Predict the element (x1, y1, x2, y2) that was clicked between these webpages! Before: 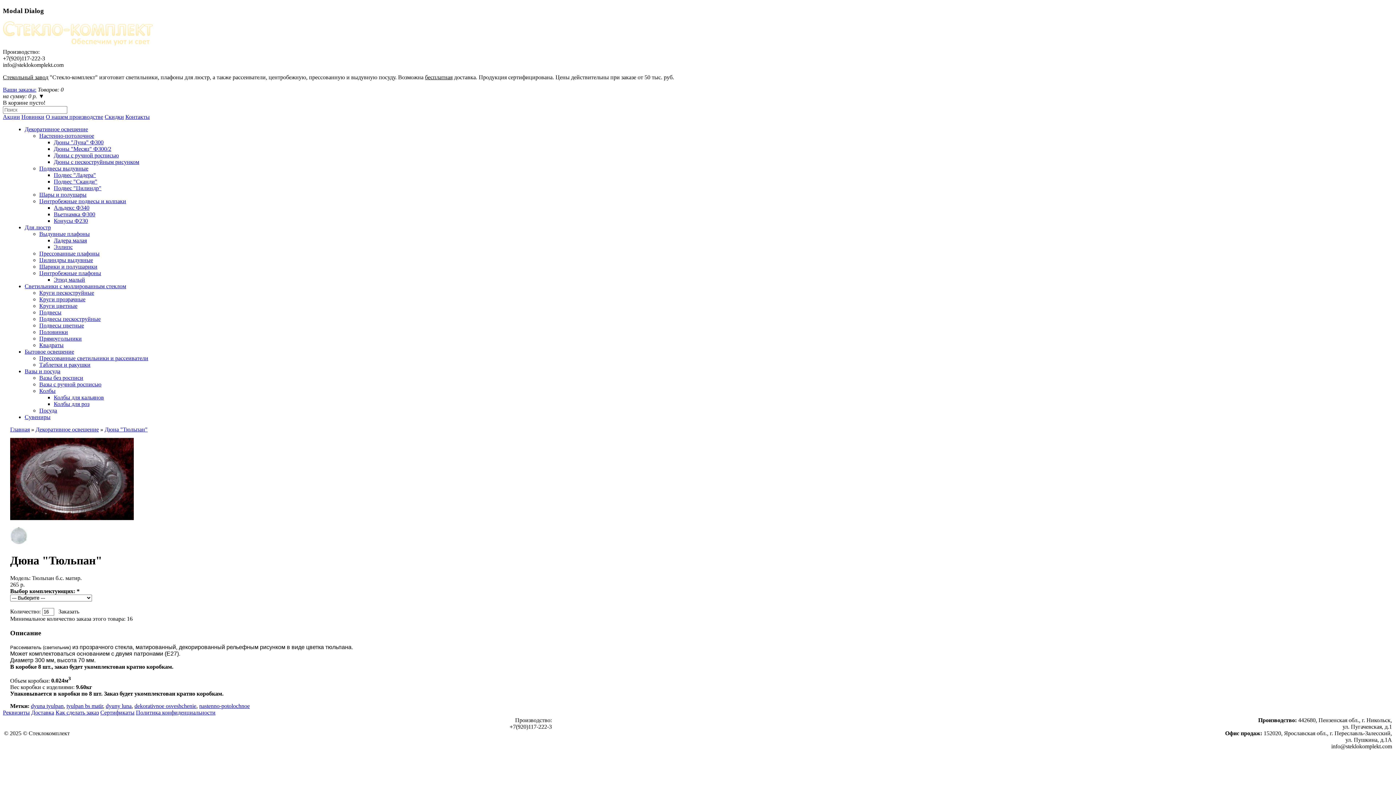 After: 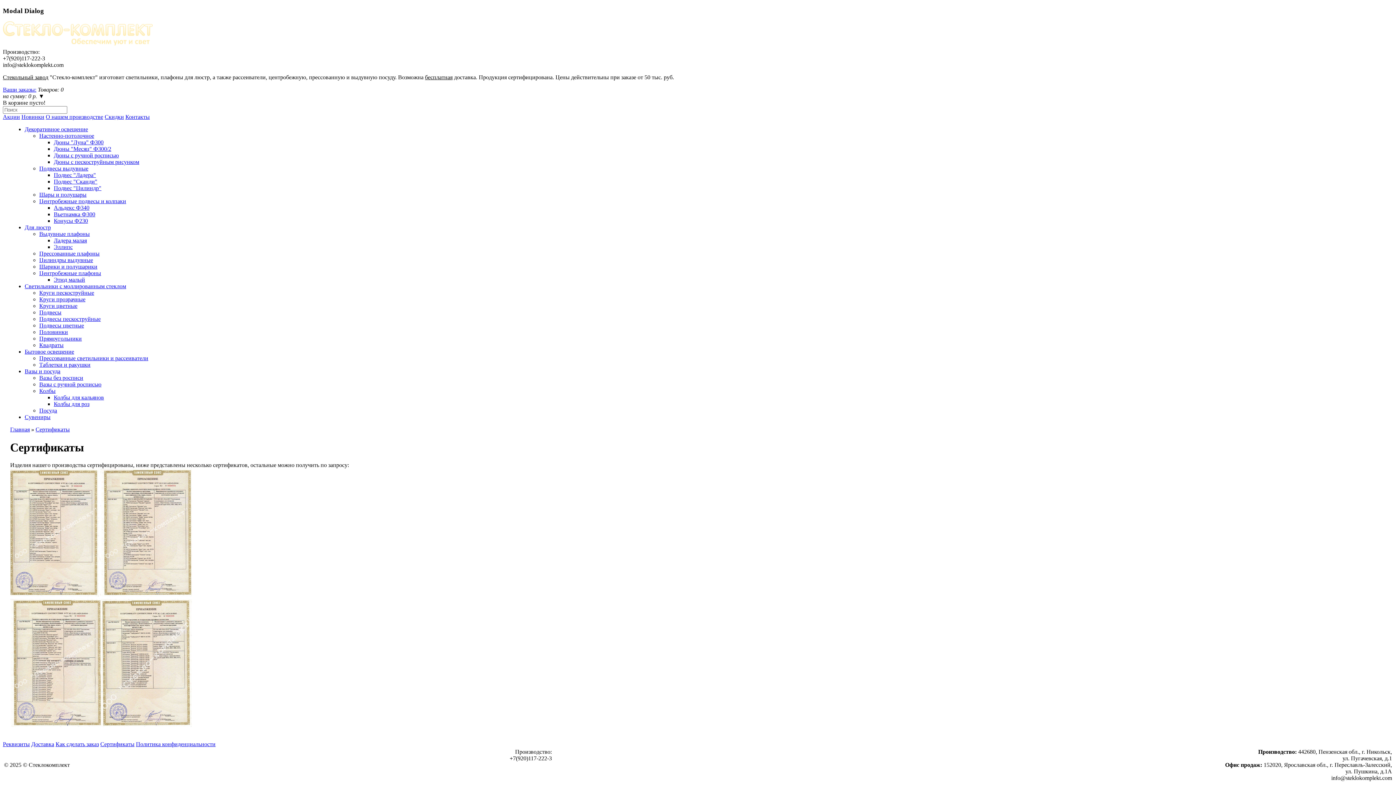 Action: bbox: (100, 709, 134, 716) label: Сертификаты